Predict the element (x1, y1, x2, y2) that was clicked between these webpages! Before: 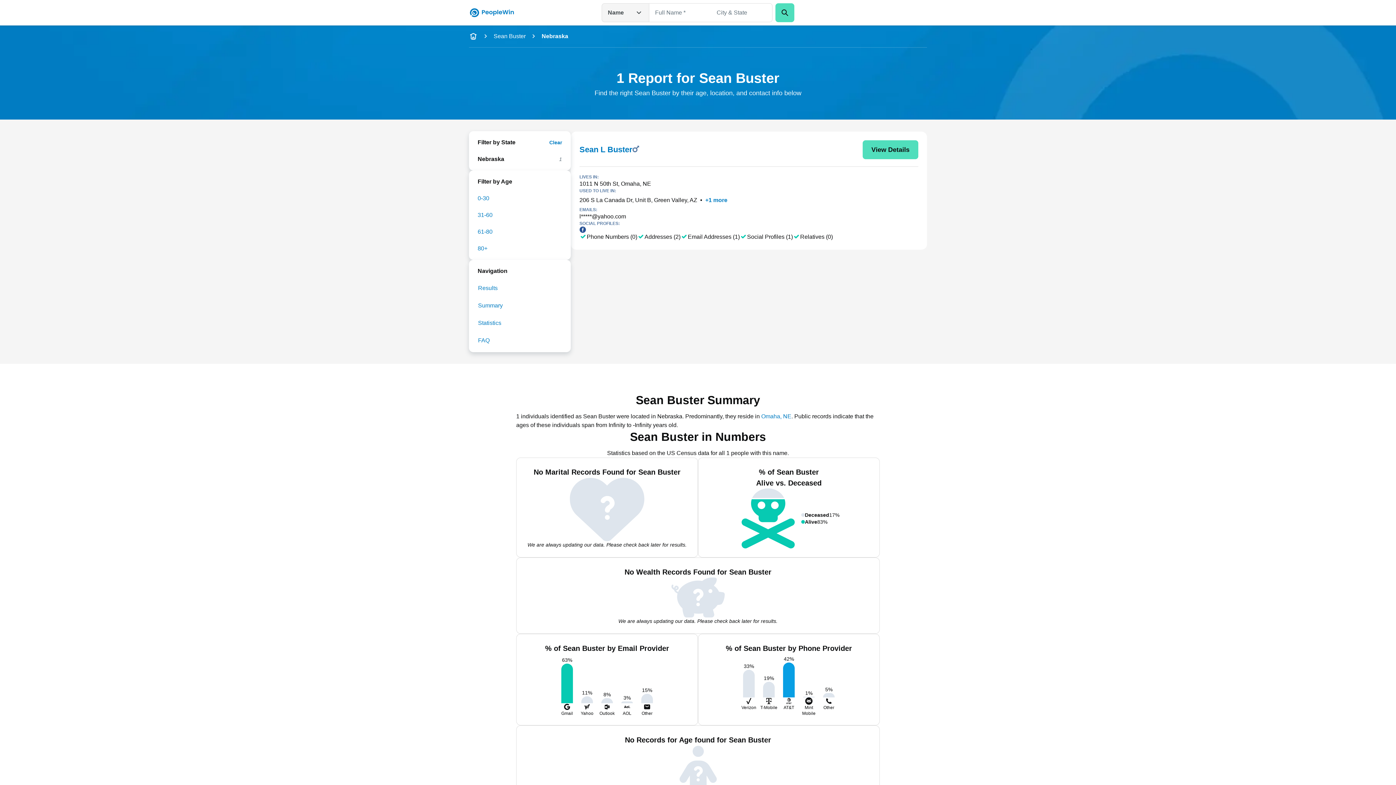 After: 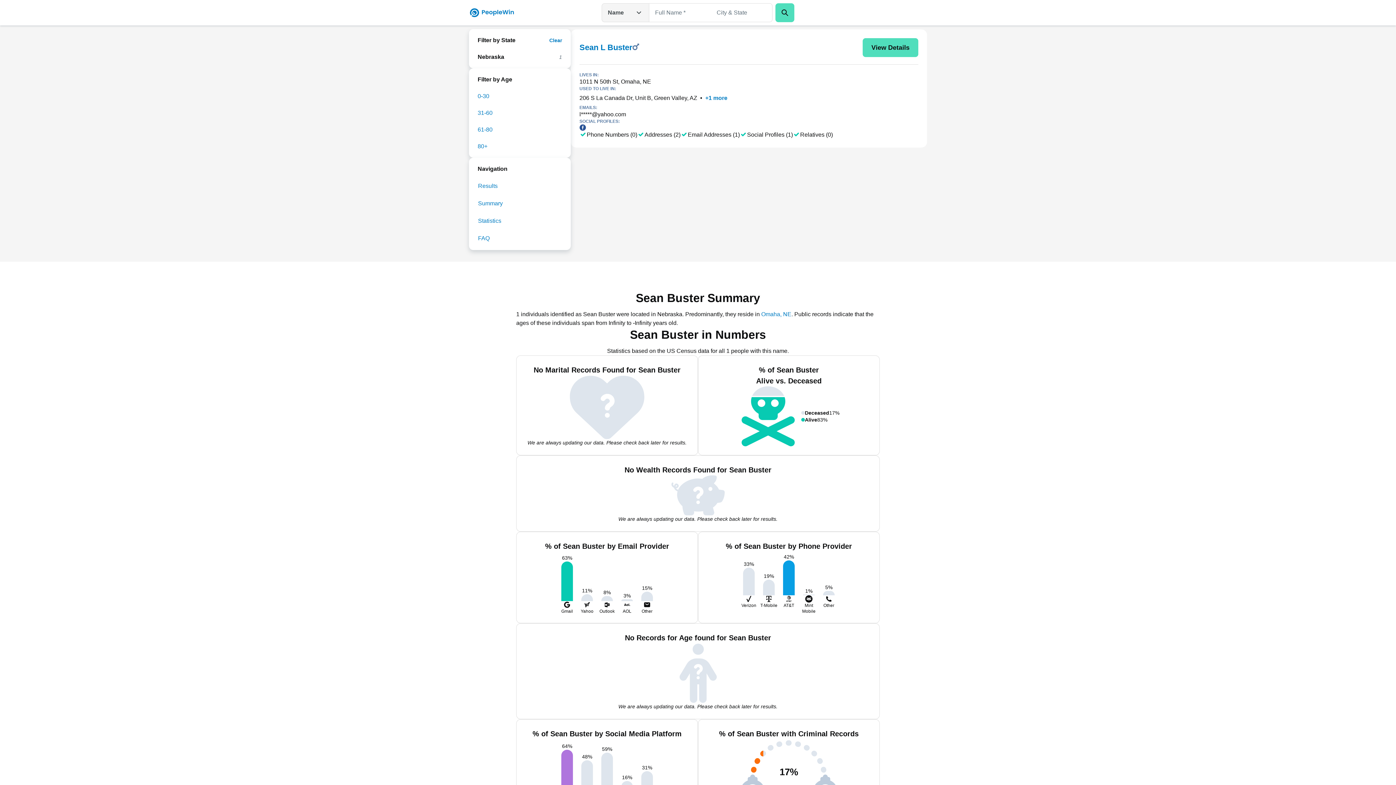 Action: bbox: (473, 279, 566, 297) label: Results